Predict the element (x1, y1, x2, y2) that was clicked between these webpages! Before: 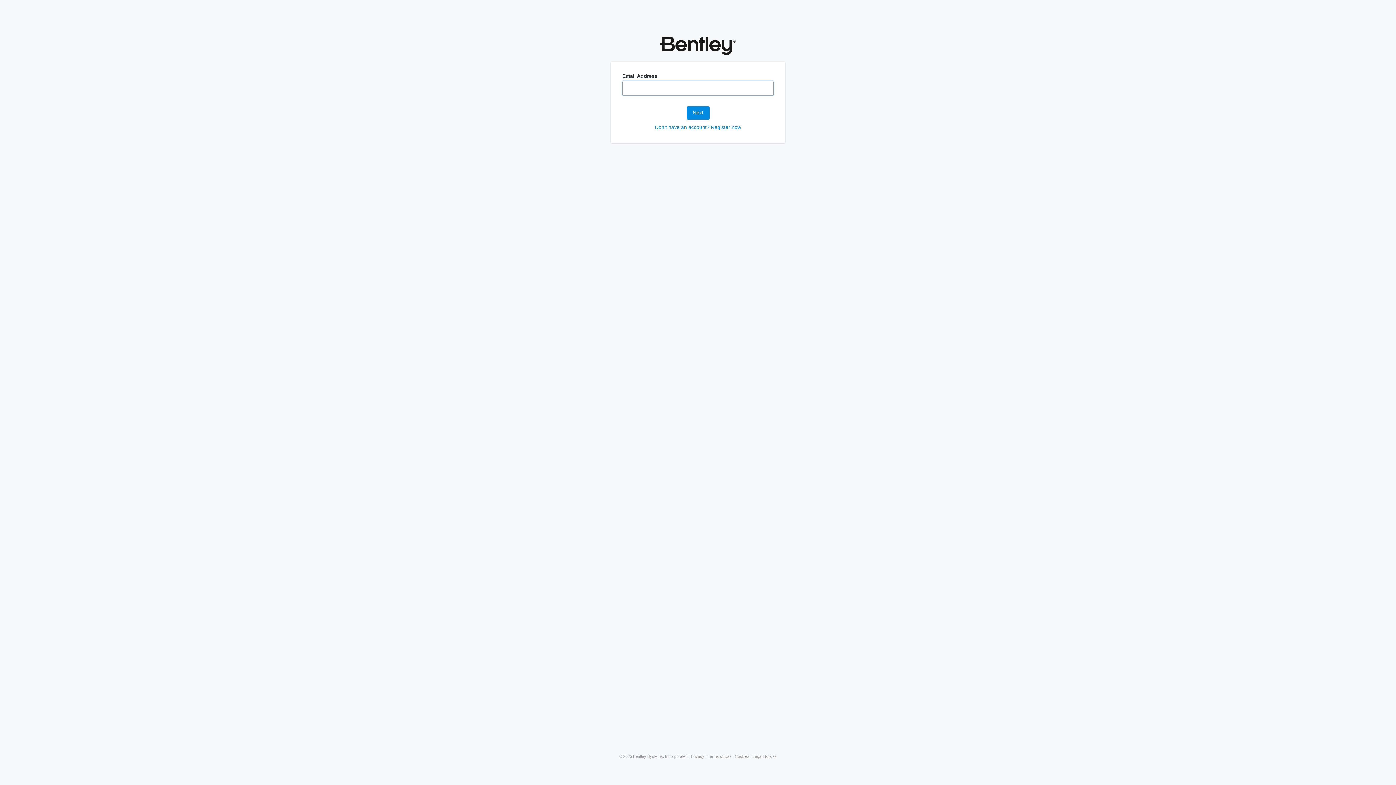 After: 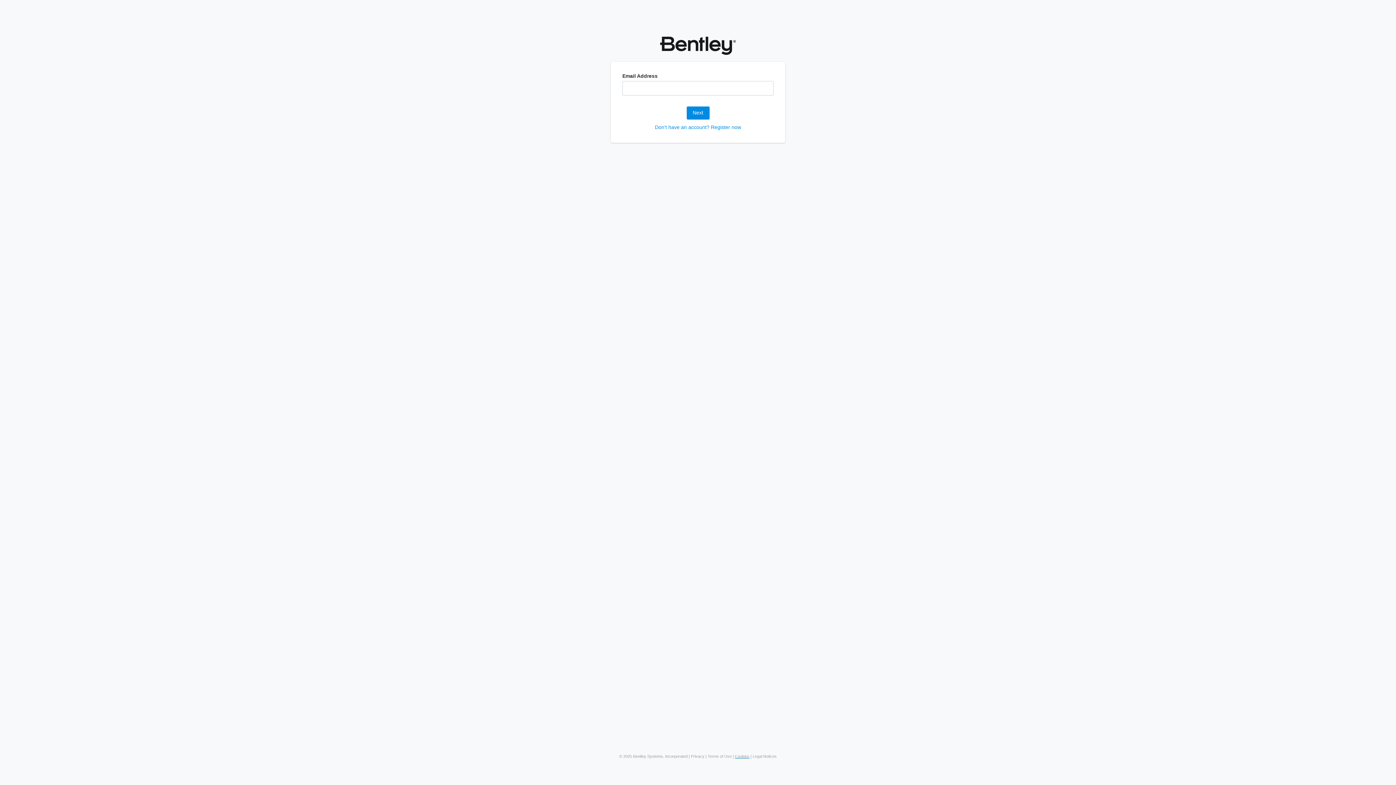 Action: bbox: (735, 754, 749, 758) label: Cookies